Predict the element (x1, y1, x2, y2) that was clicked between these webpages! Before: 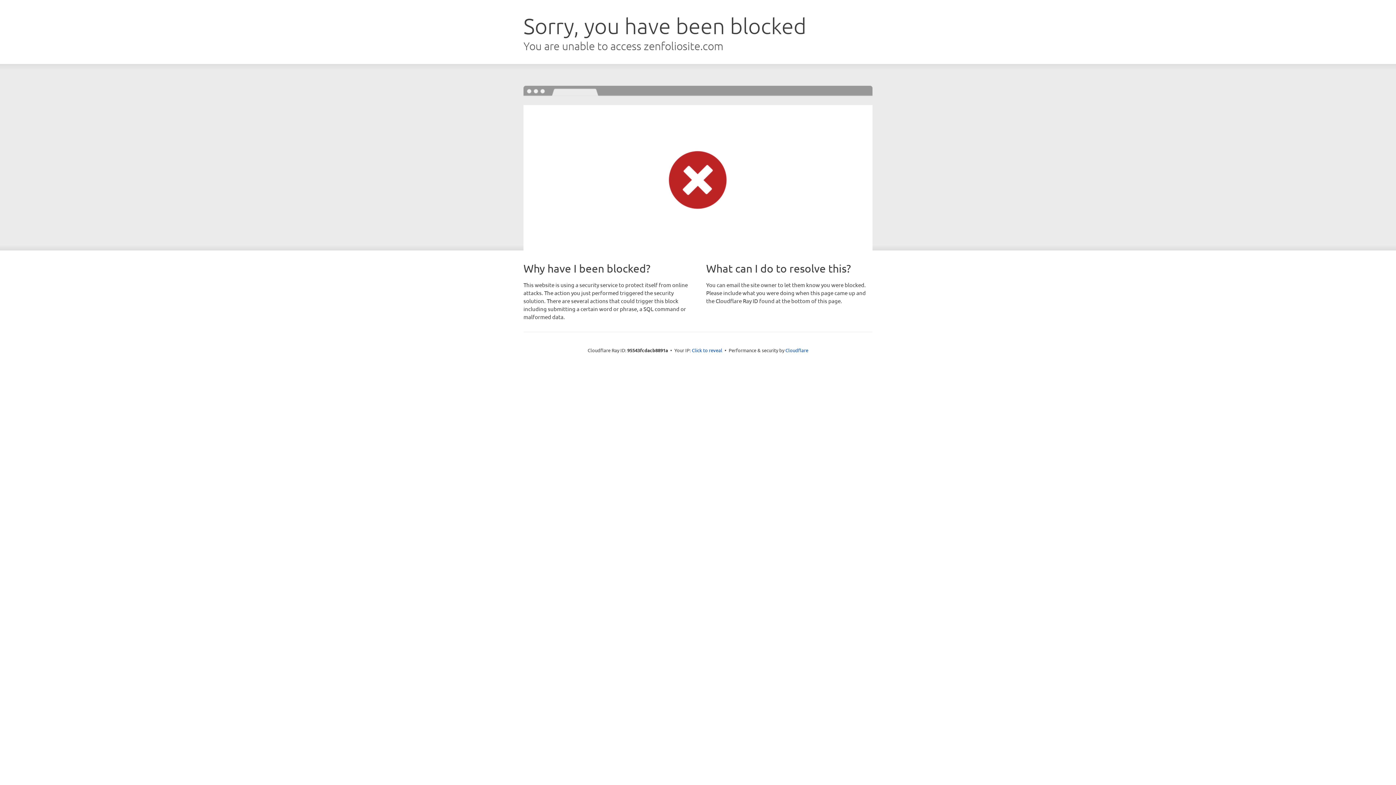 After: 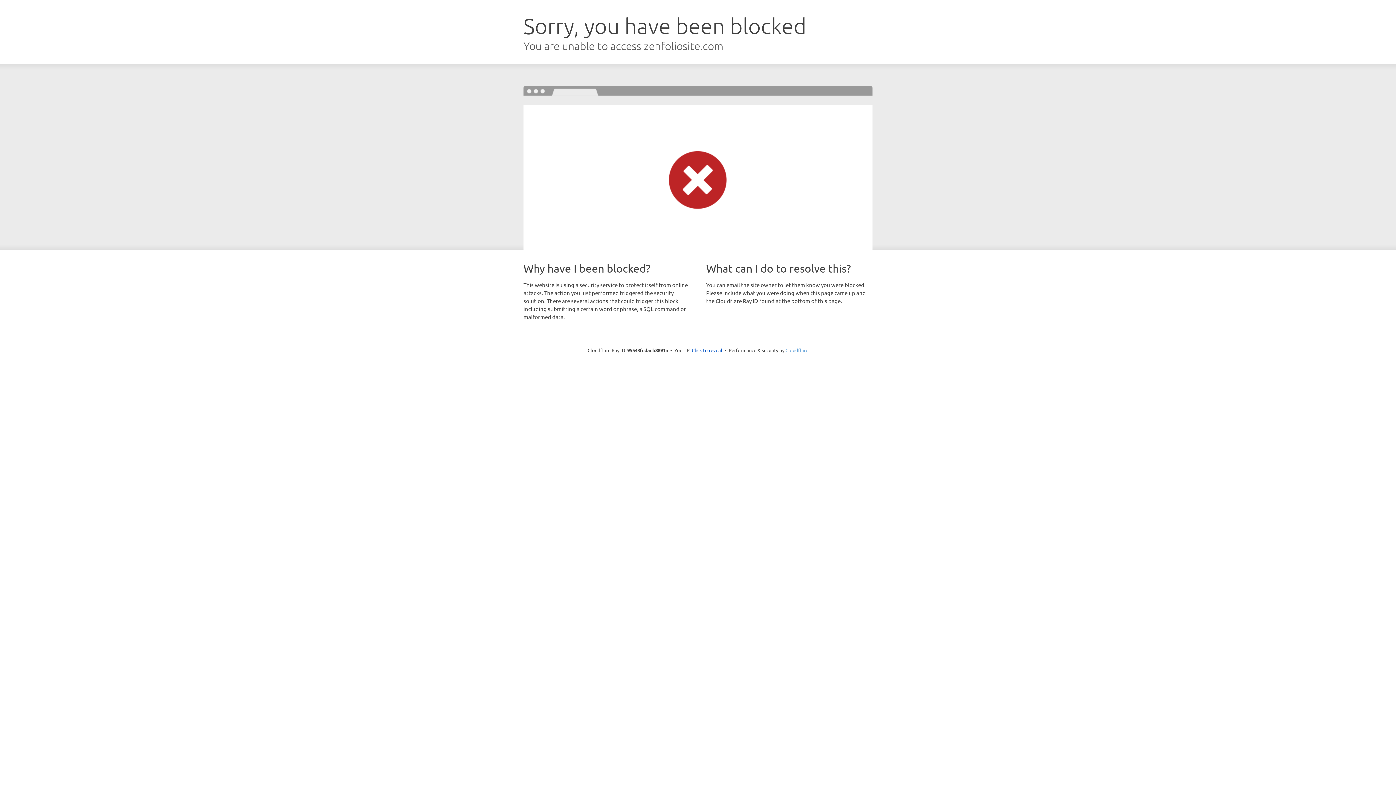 Action: label: Cloudflare bbox: (785, 347, 808, 353)